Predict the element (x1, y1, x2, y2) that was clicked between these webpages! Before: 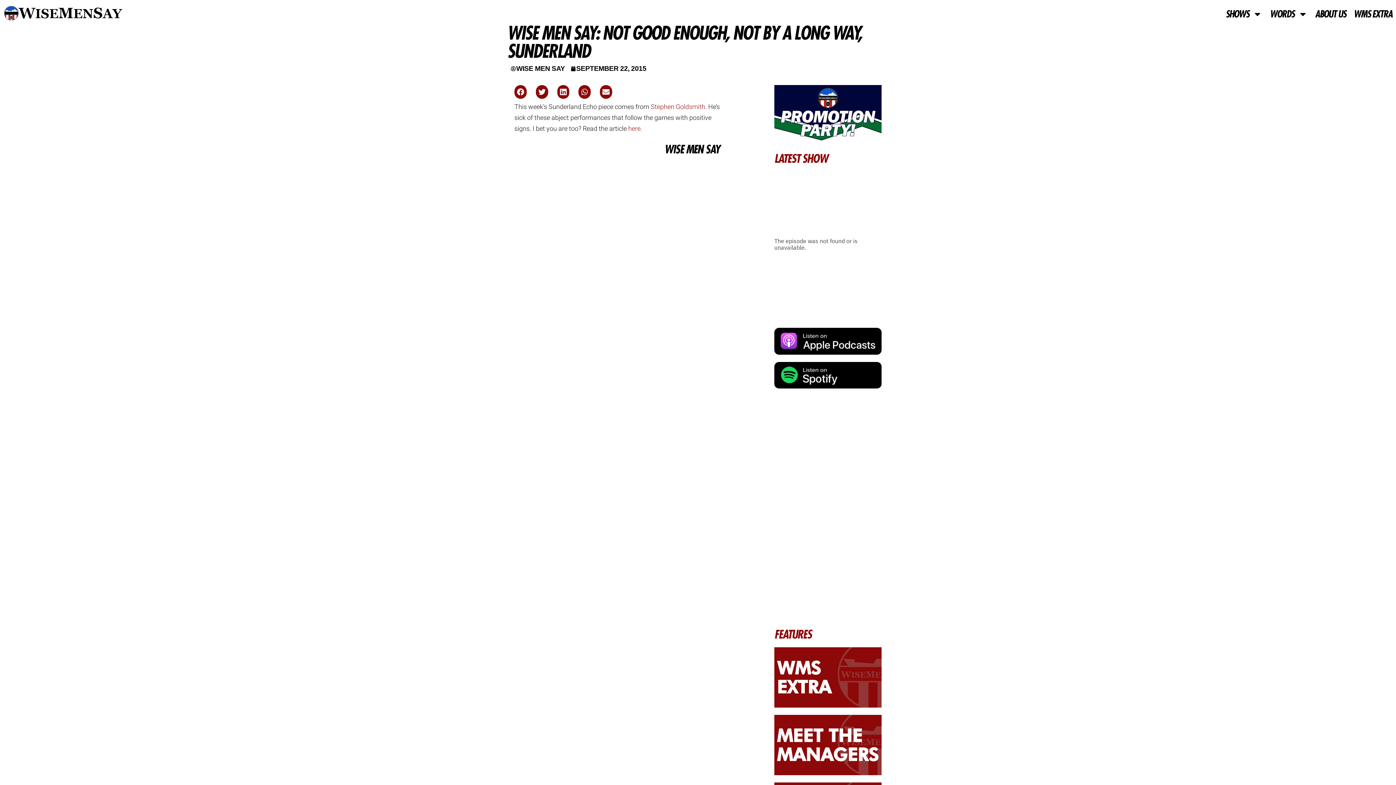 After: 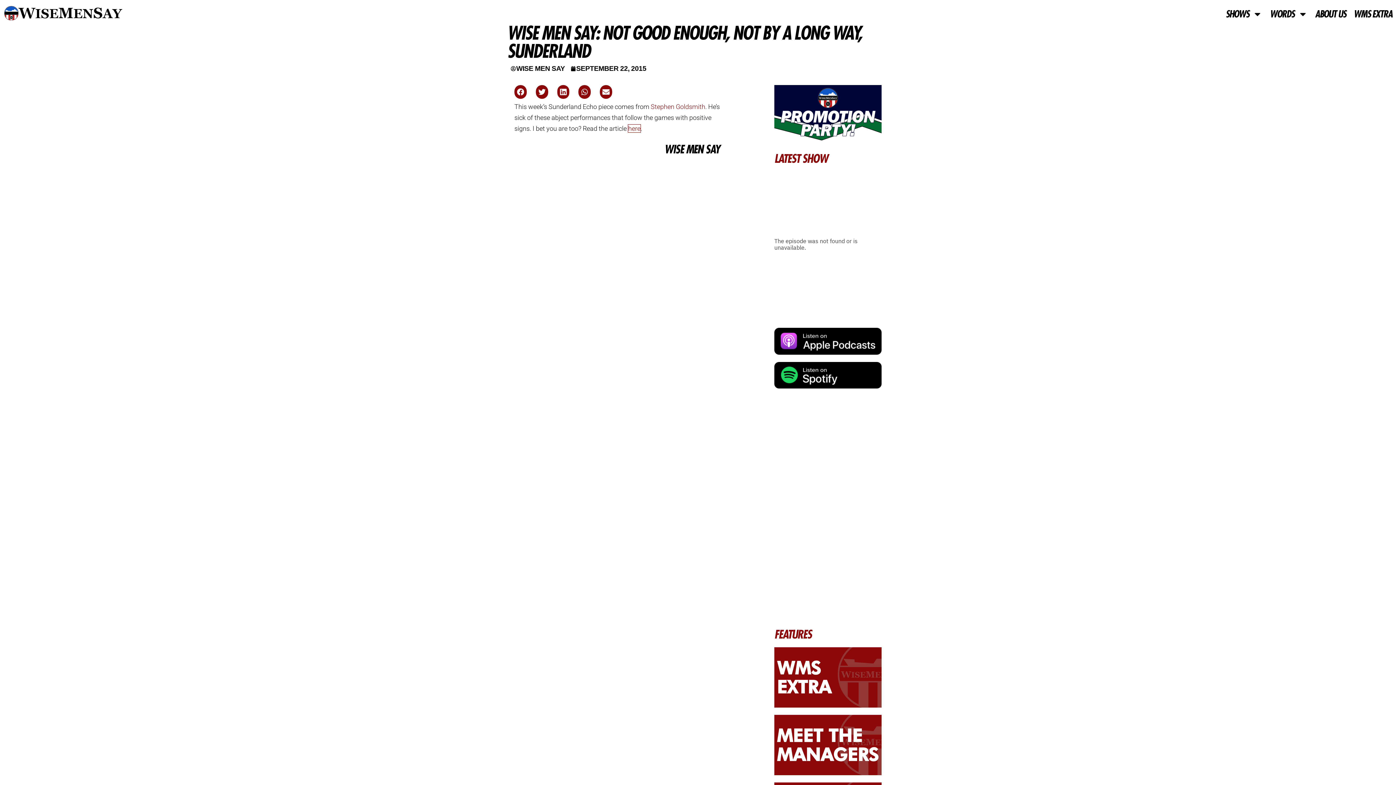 Action: label: here bbox: (628, 124, 640, 132)